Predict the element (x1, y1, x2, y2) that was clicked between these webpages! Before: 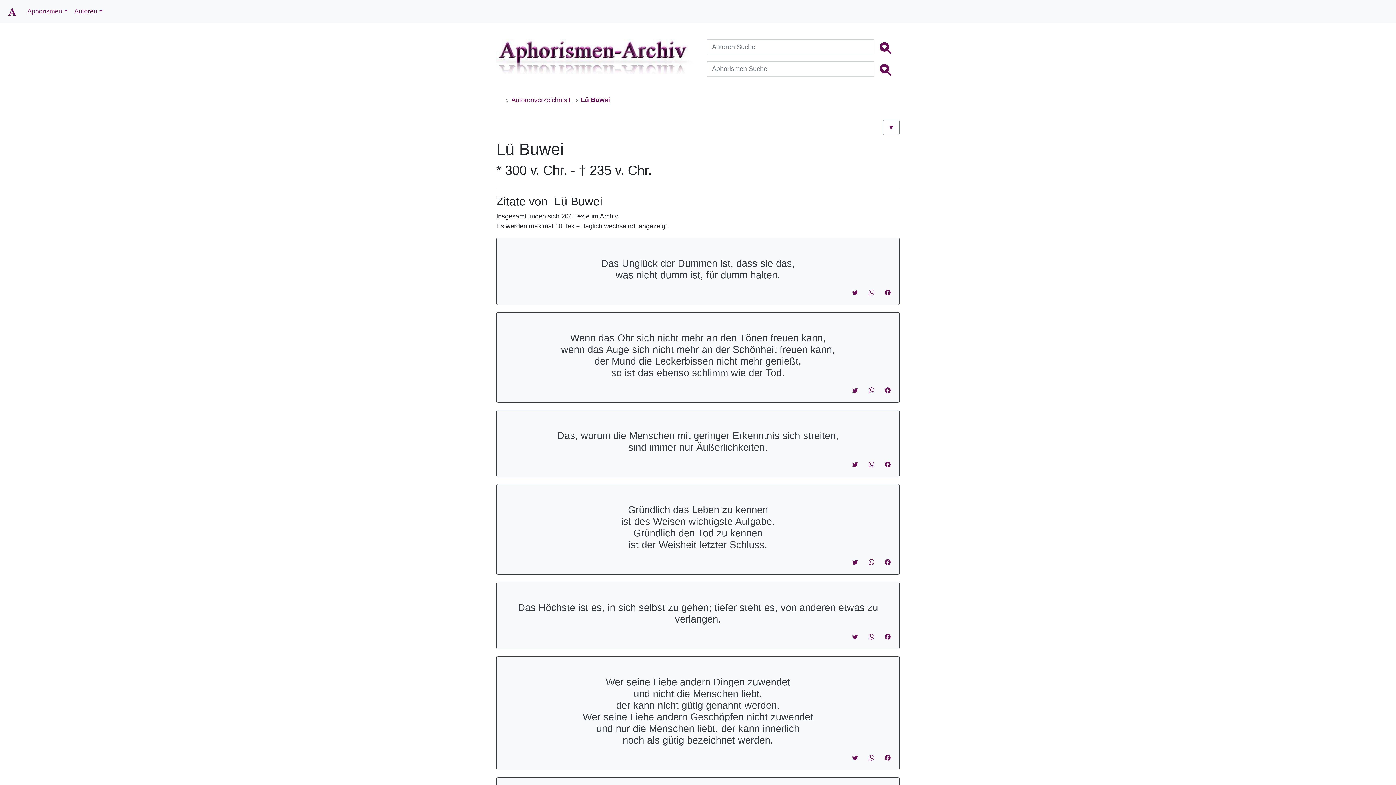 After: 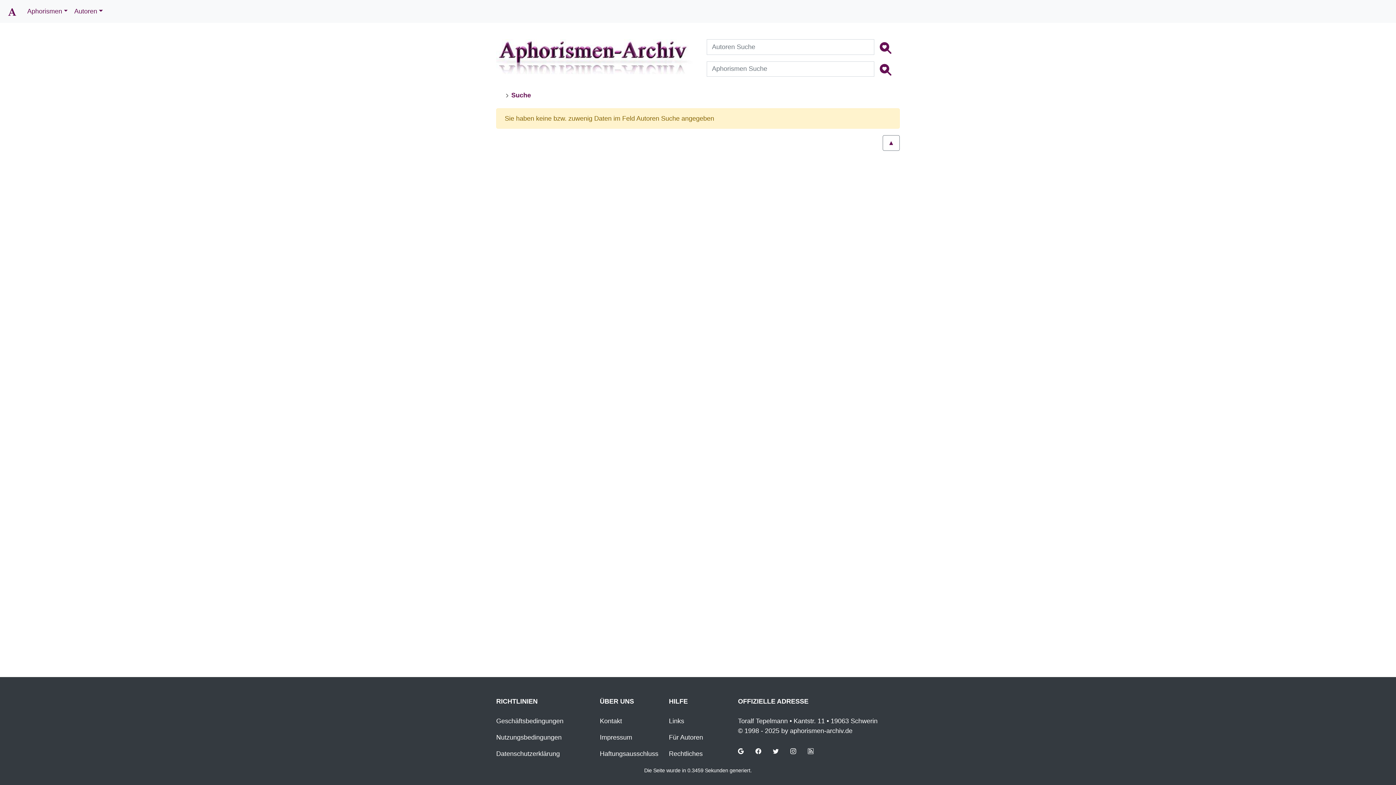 Action: label: Autoren Suche bbox: (874, 39, 896, 58)